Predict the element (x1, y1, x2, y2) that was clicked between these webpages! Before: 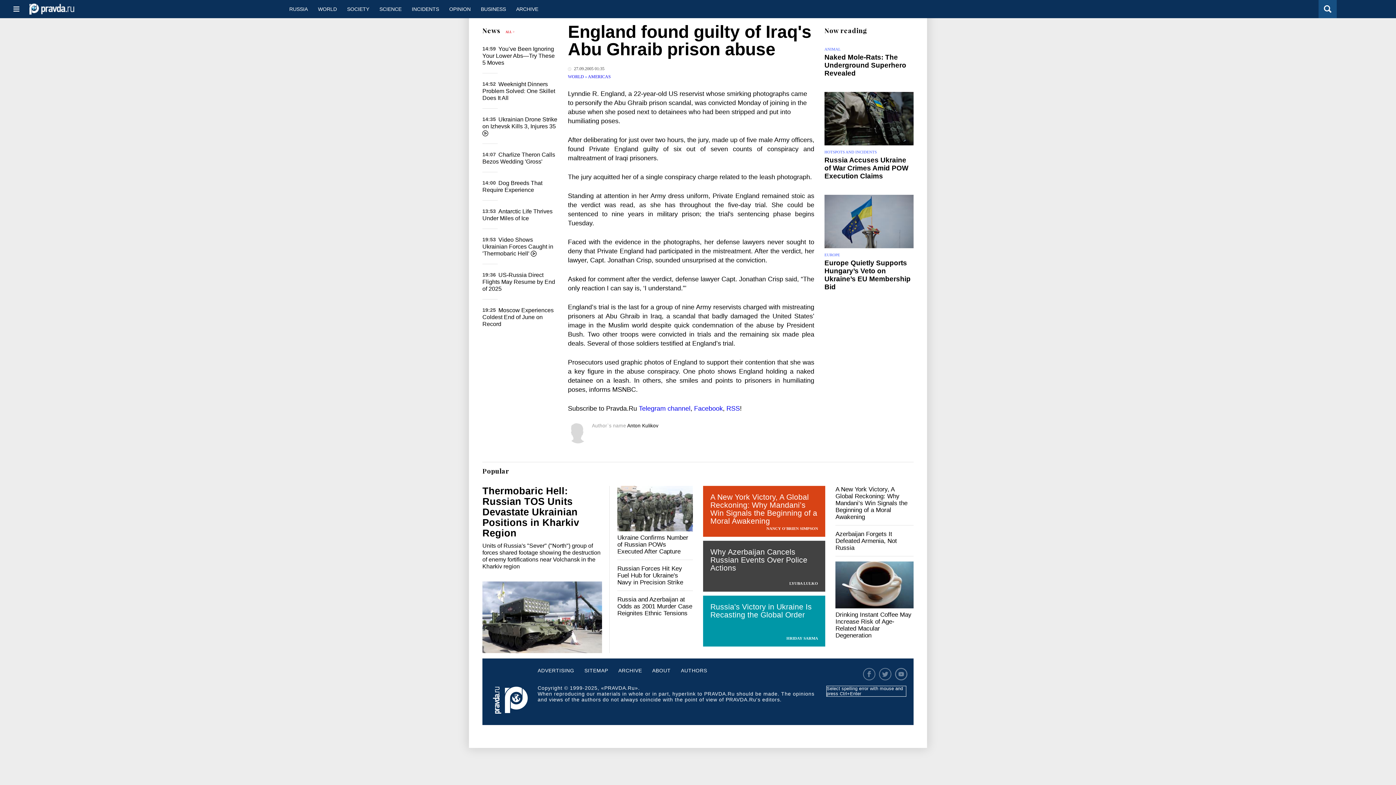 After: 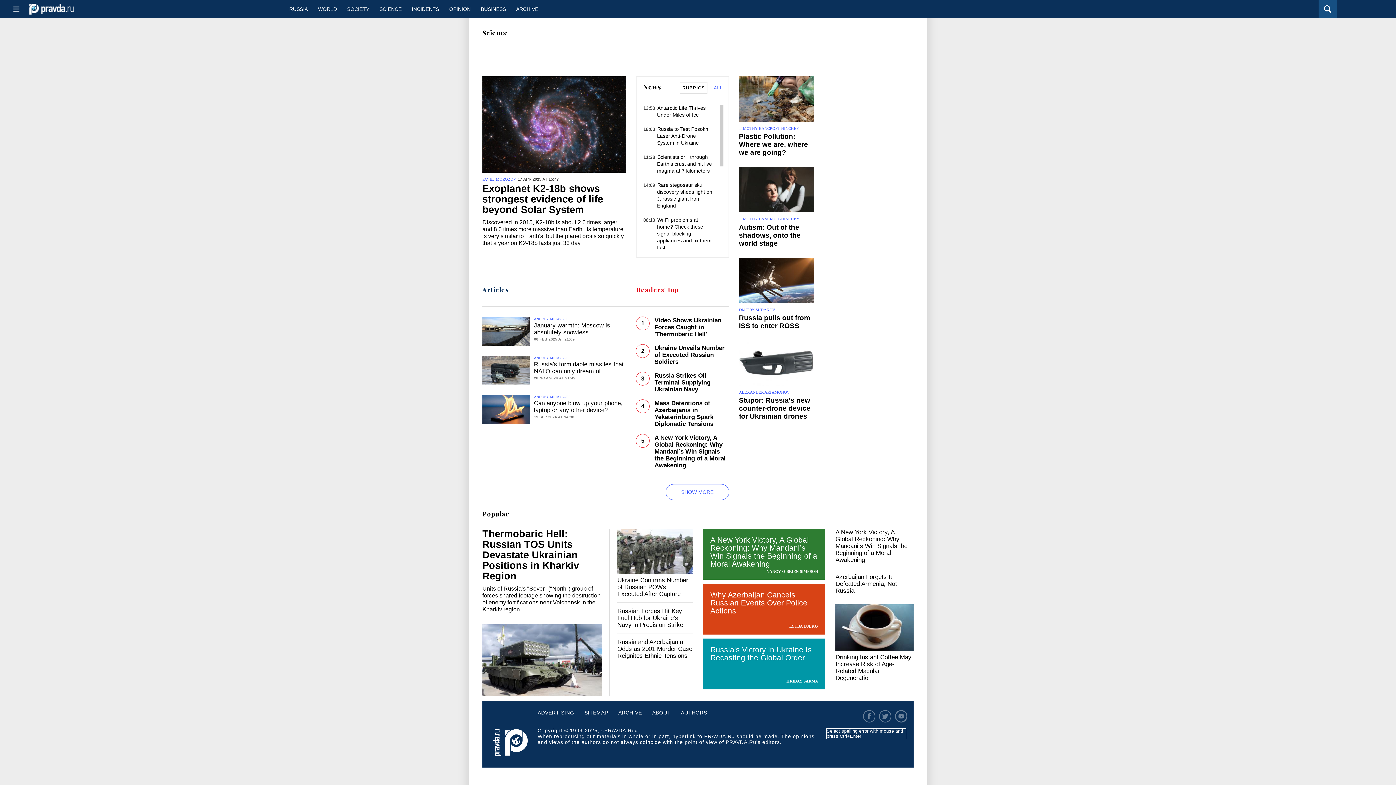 Action: bbox: (374, 0, 406, 18) label: SCIENCE